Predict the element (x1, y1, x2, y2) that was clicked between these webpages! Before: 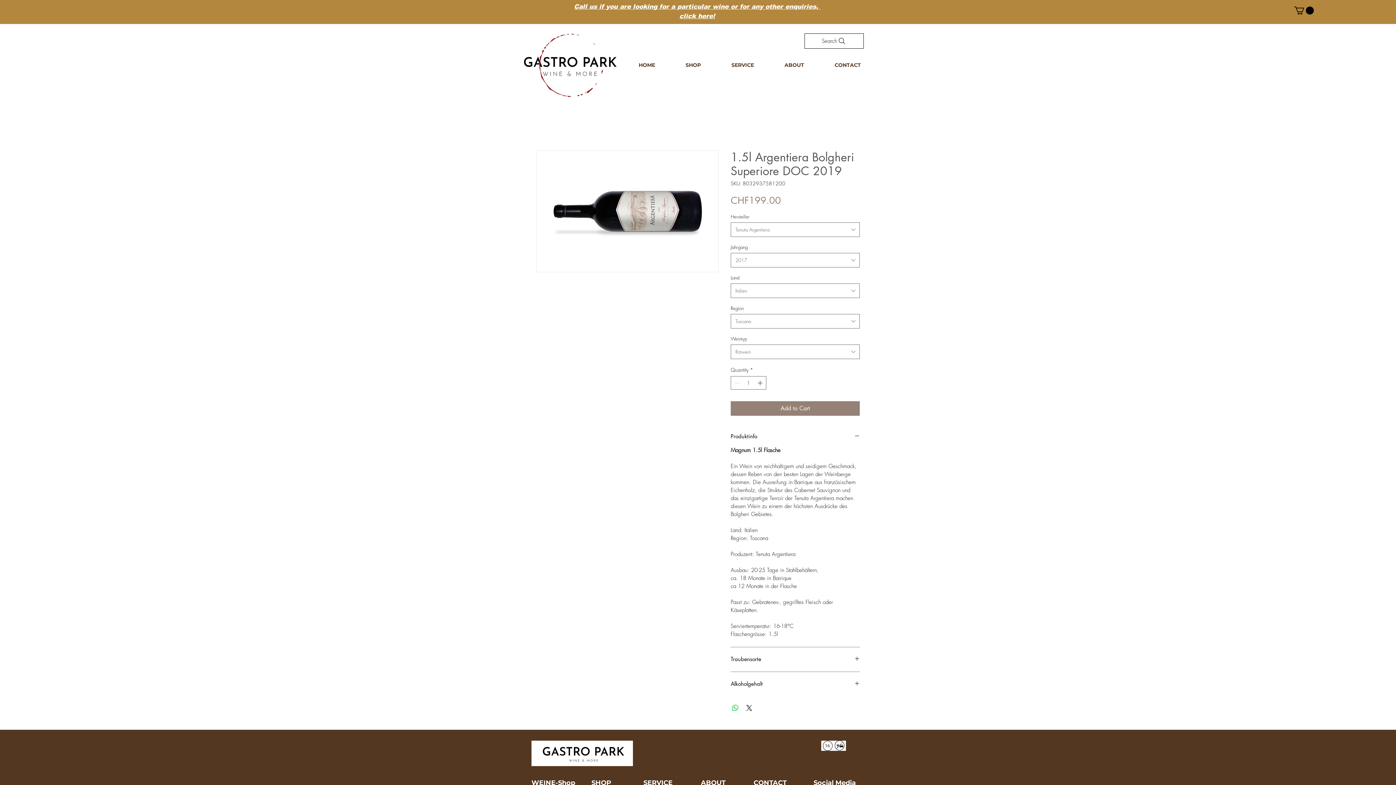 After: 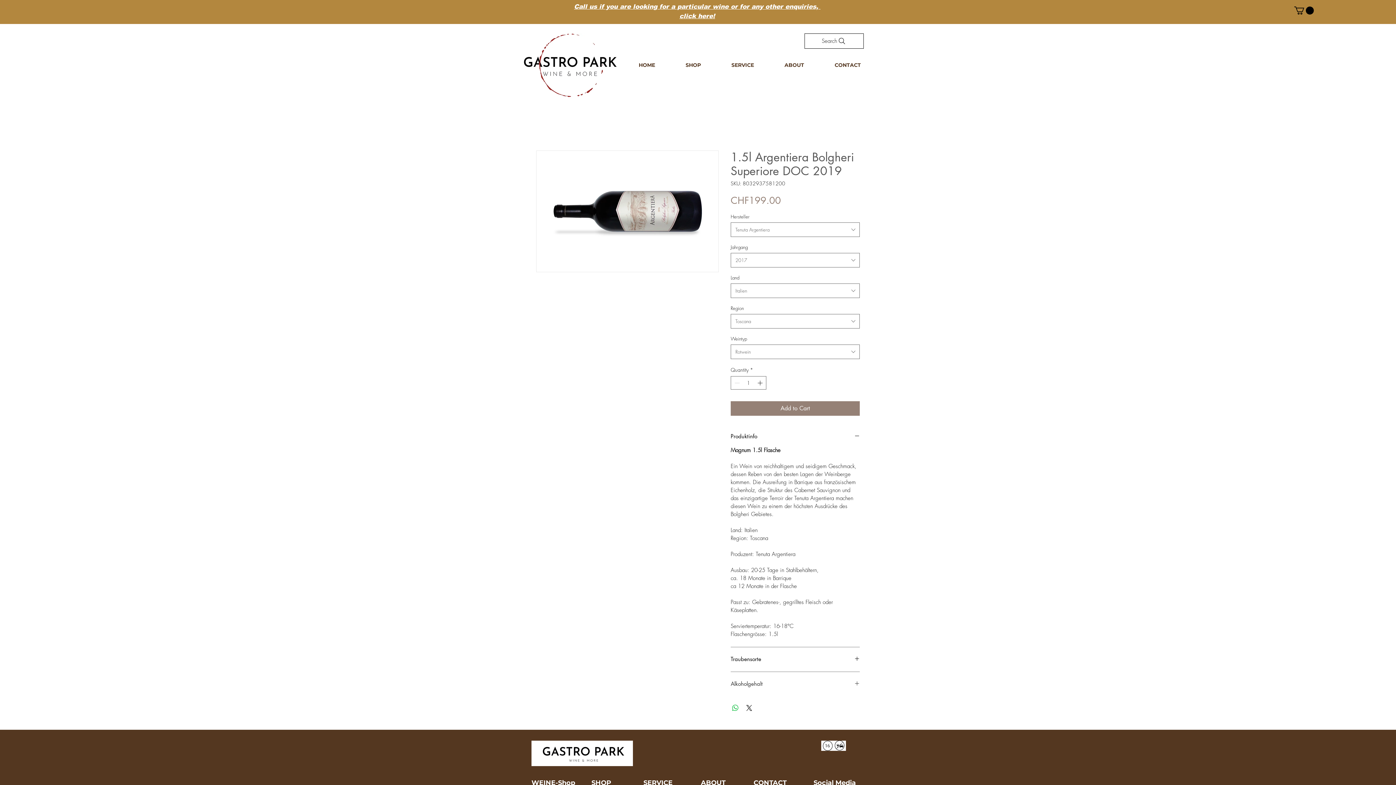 Action: label: Alkoholgehalt bbox: (730, 681, 860, 688)